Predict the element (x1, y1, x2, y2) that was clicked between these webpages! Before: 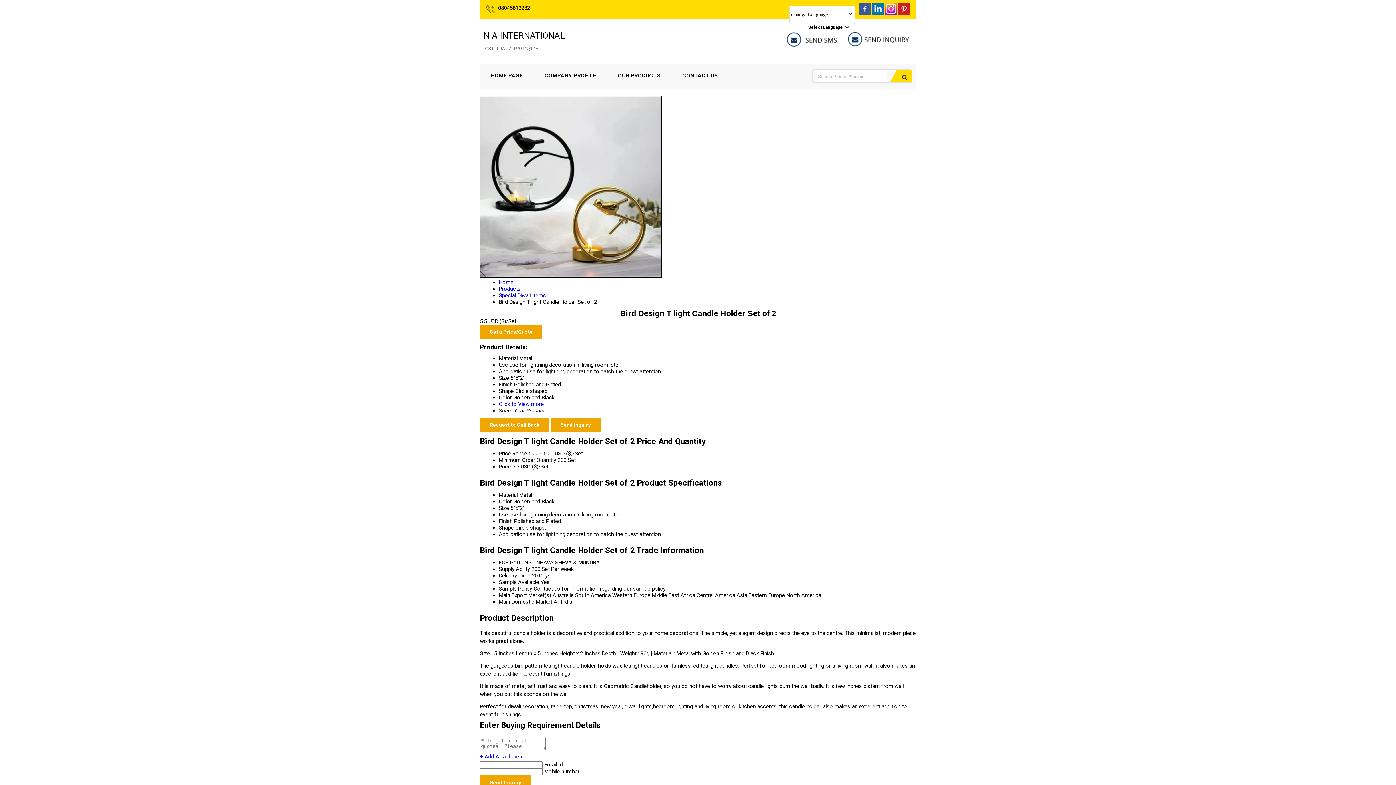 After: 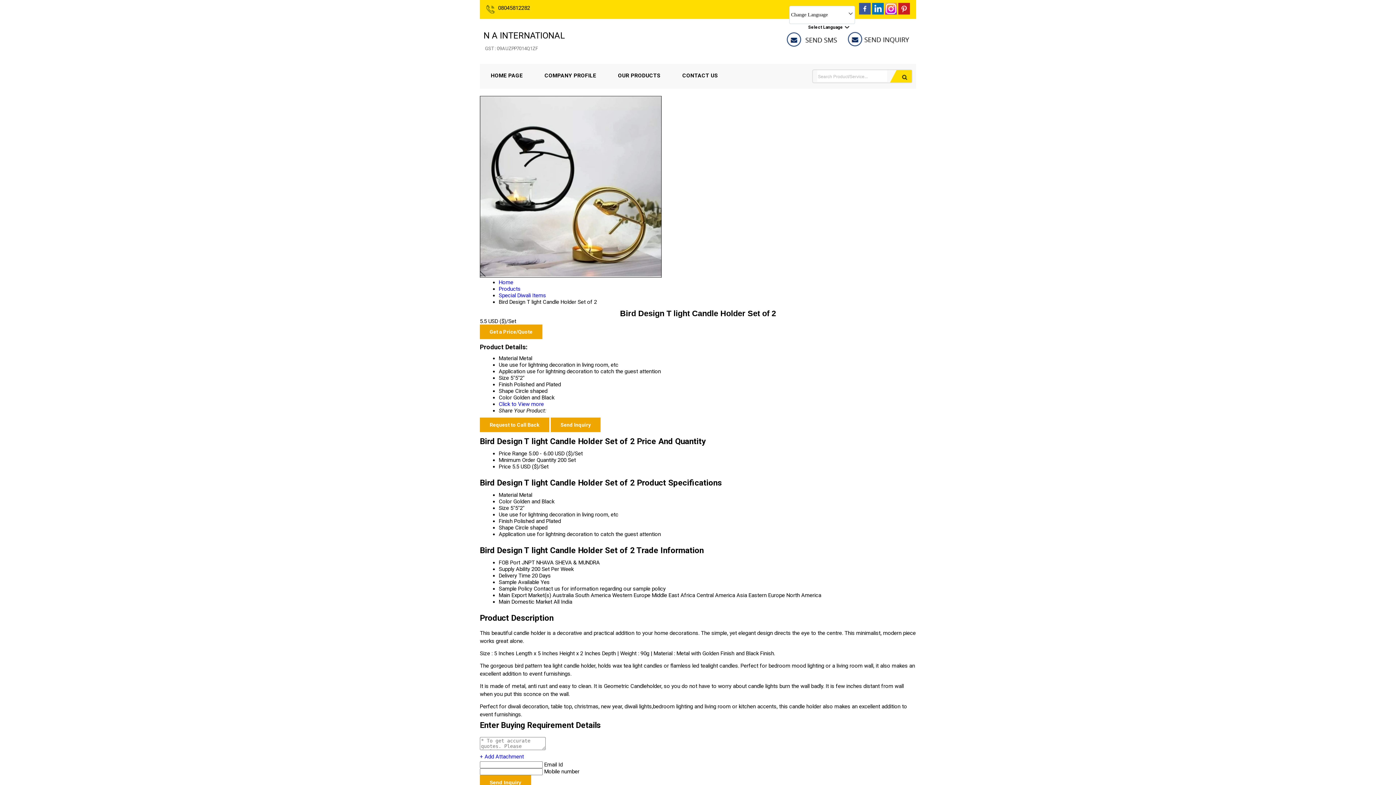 Action: bbox: (885, 9, 897, 16)